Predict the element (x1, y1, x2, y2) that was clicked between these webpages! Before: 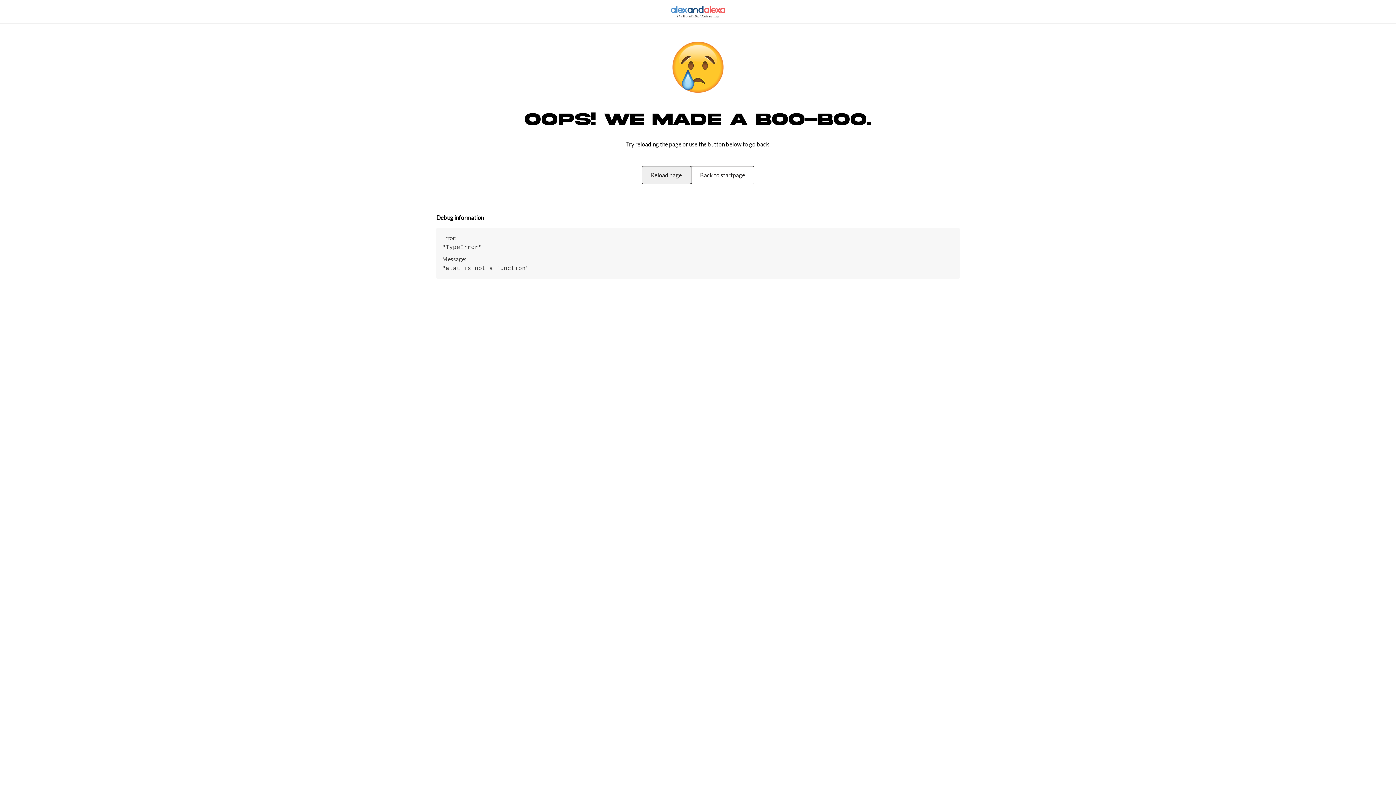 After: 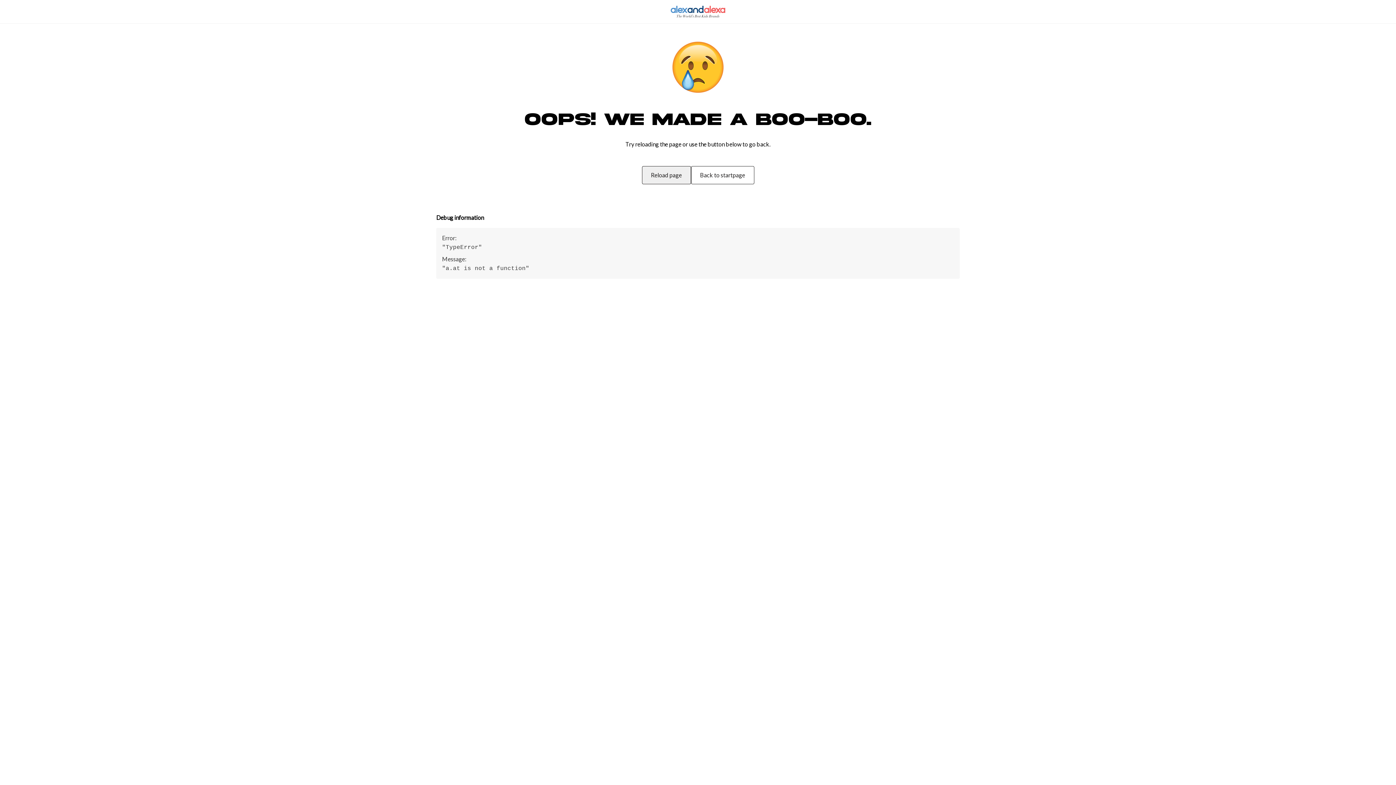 Action: bbox: (0, 0, 1396, 23)